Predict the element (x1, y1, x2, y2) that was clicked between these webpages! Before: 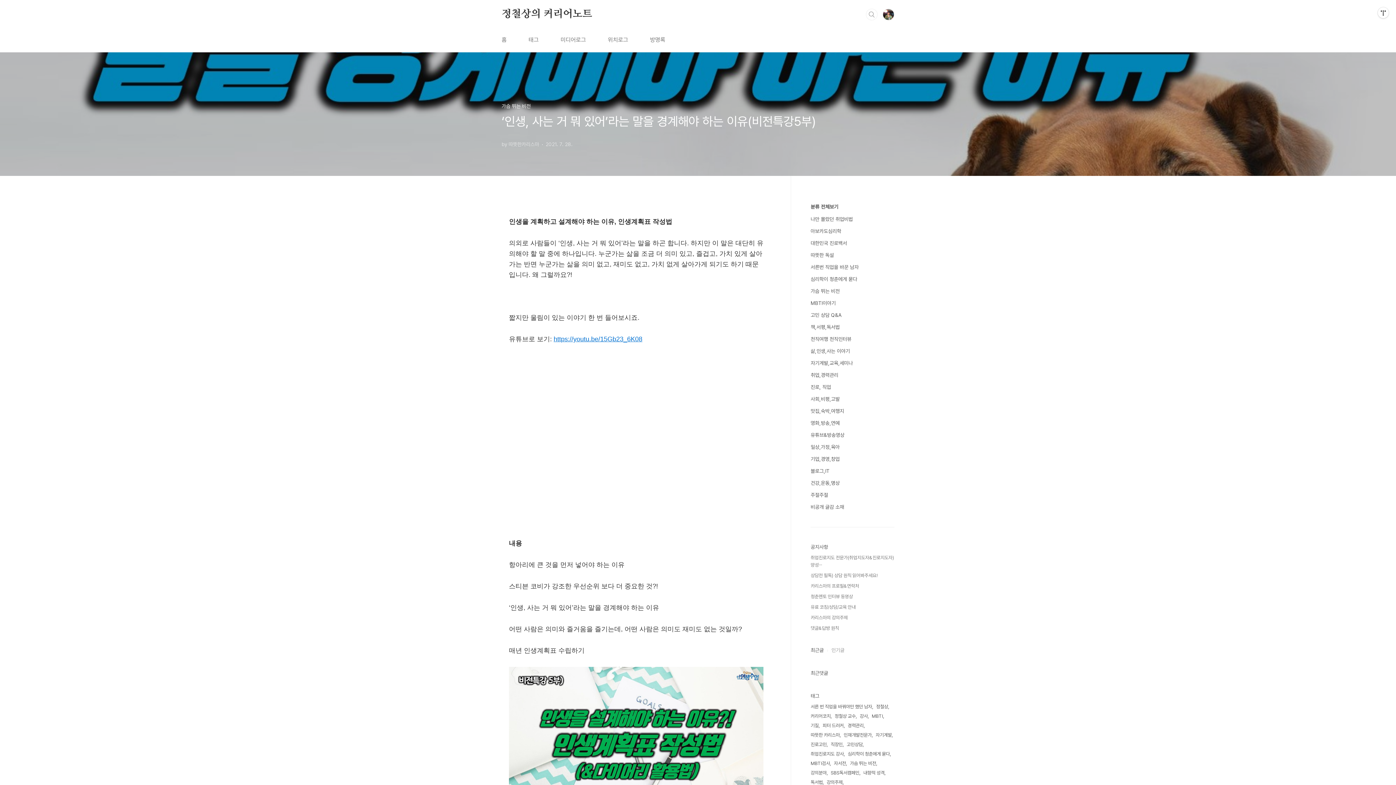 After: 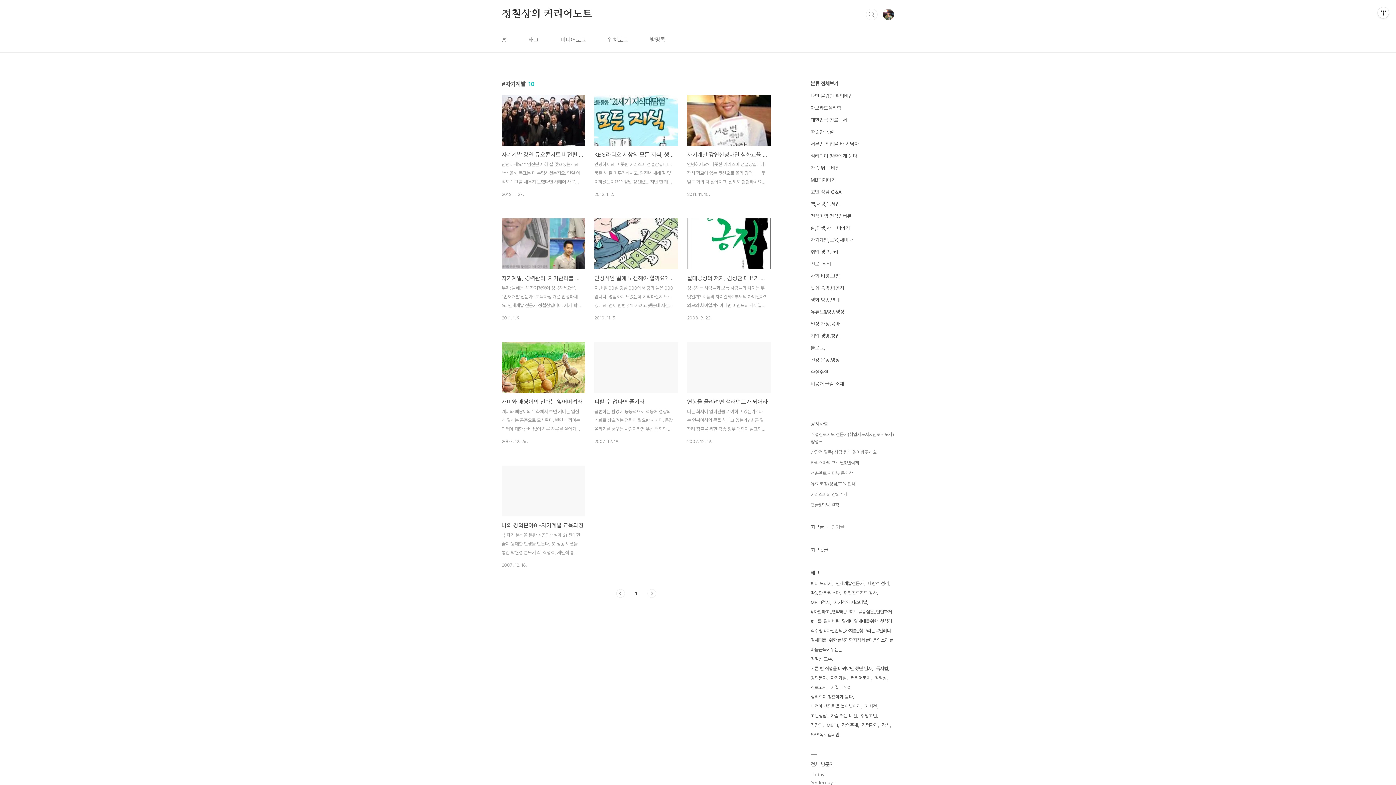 Action: bbox: (876, 730, 893, 740) label: 자기계발